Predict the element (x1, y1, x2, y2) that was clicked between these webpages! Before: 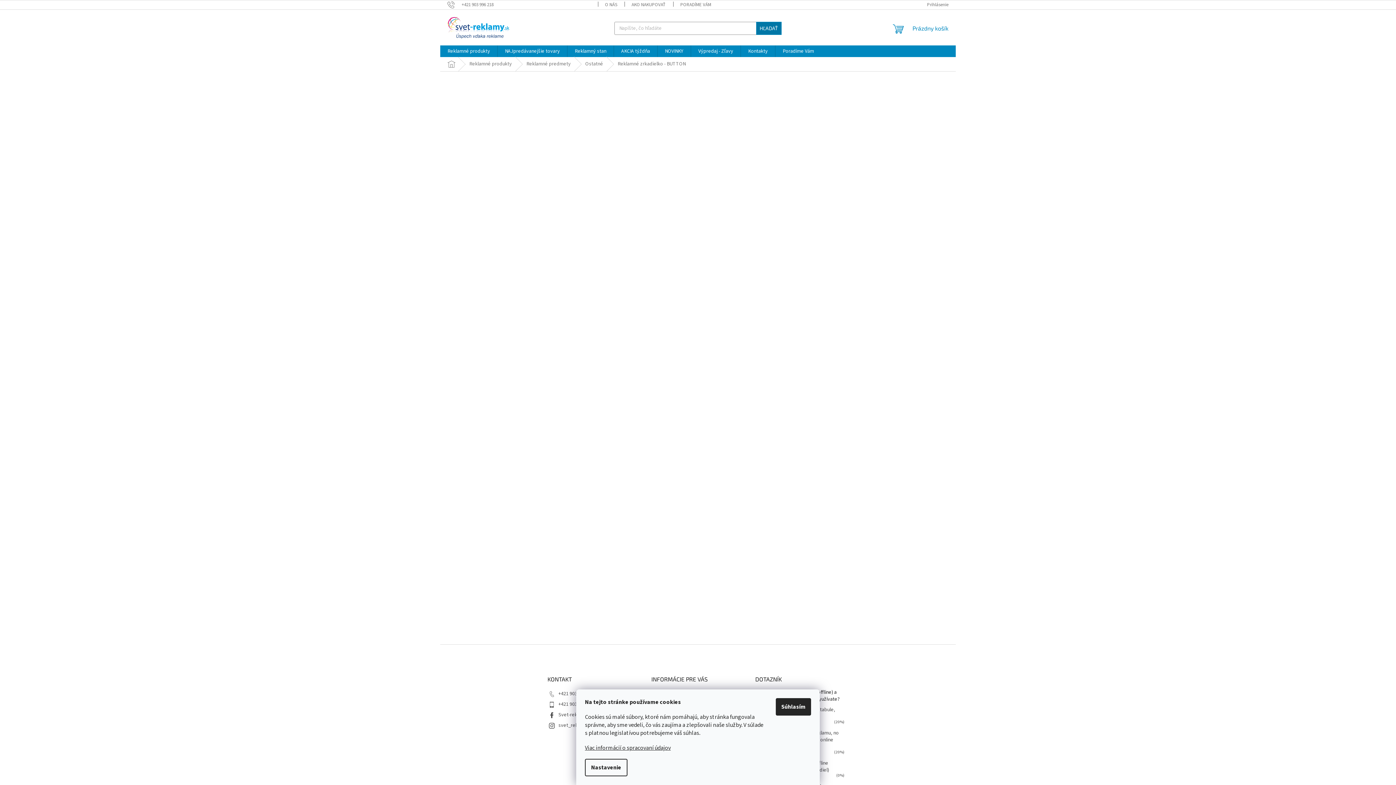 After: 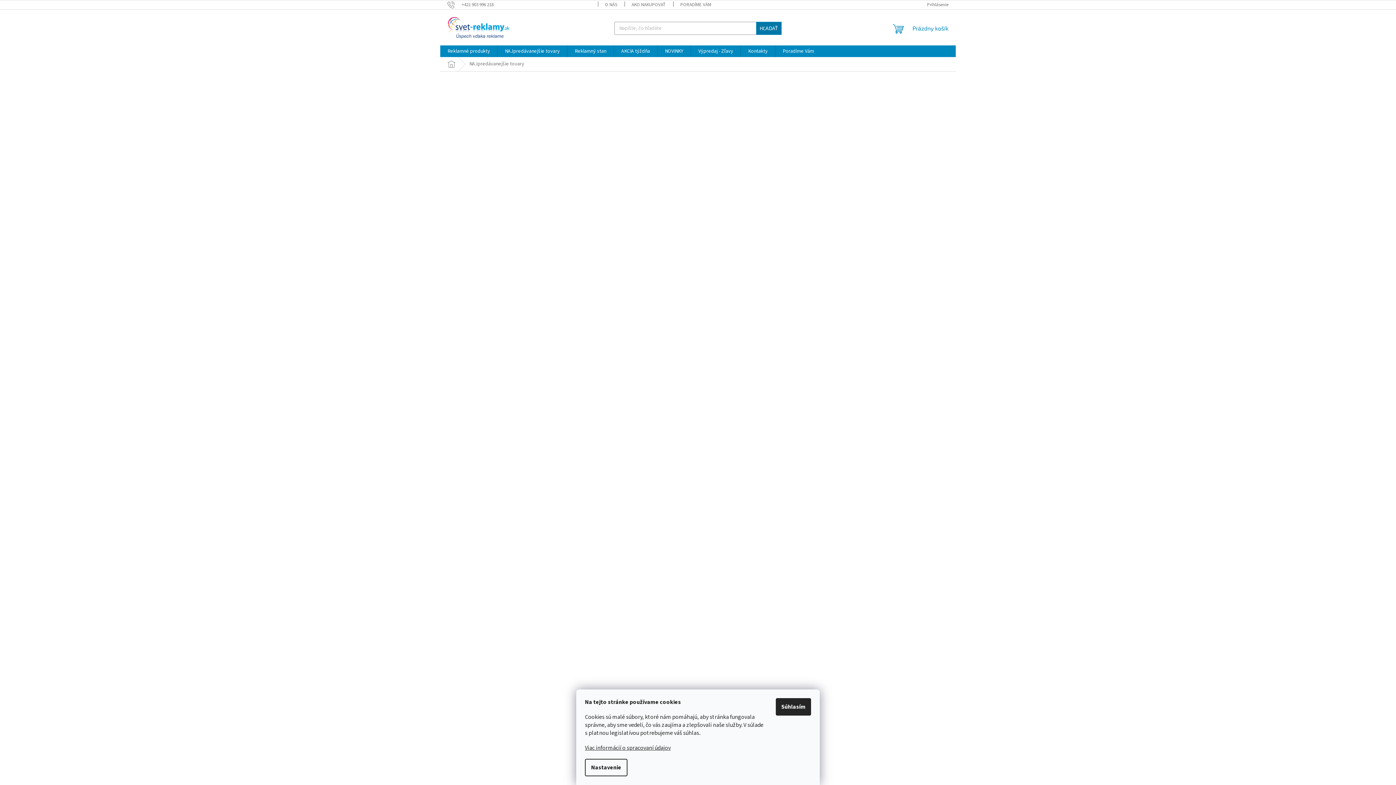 Action: bbox: (497, 45, 567, 57) label: NAJpredávanejšie tovary